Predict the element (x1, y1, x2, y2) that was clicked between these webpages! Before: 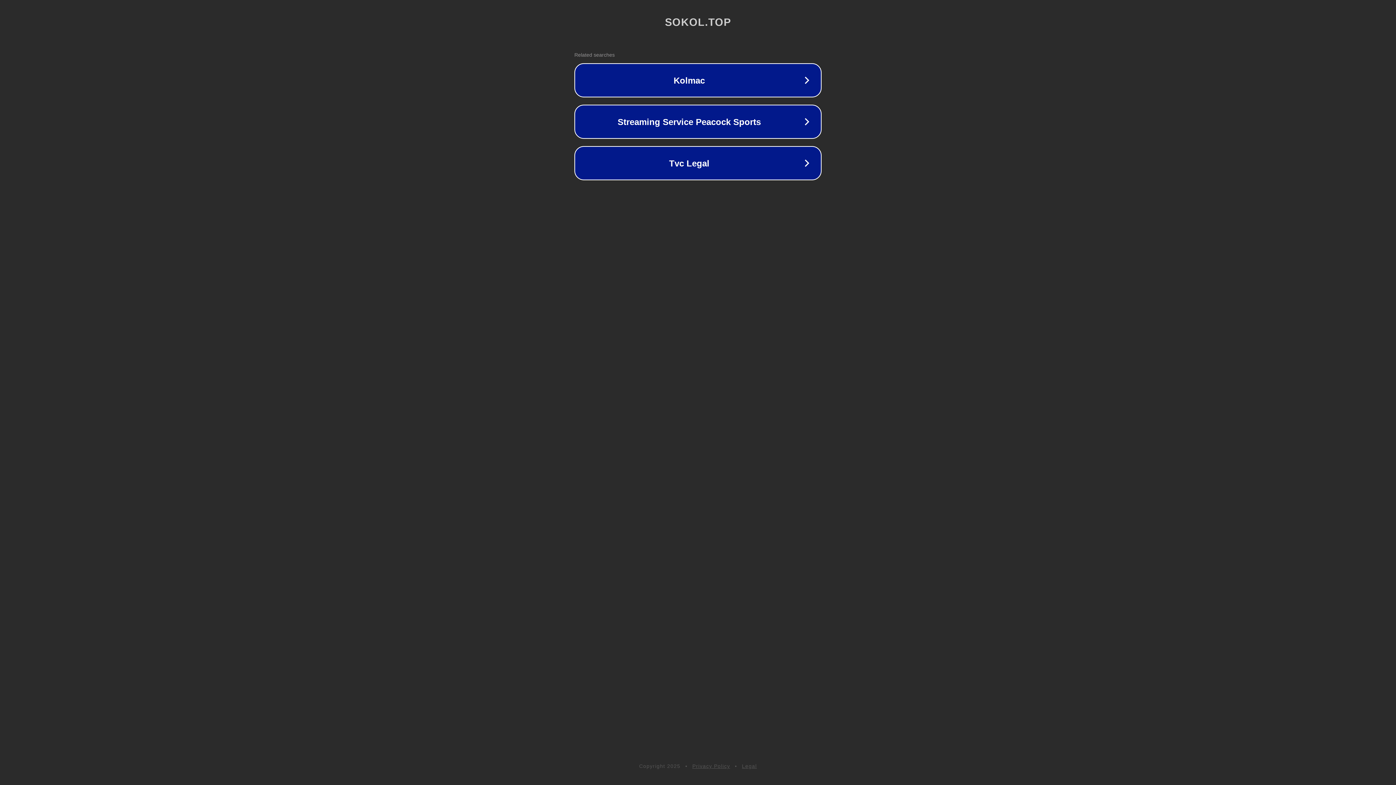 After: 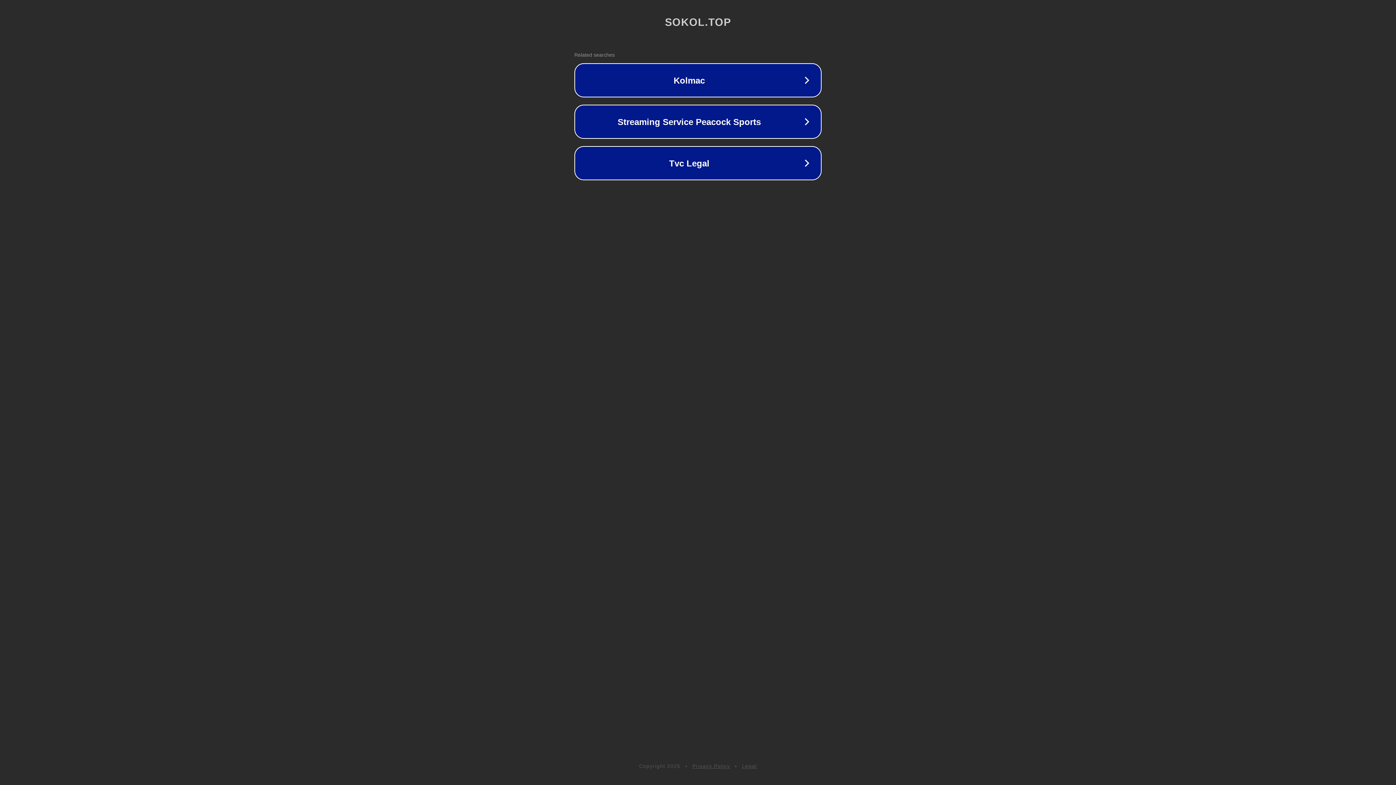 Action: label: Privacy Policy bbox: (692, 763, 730, 769)